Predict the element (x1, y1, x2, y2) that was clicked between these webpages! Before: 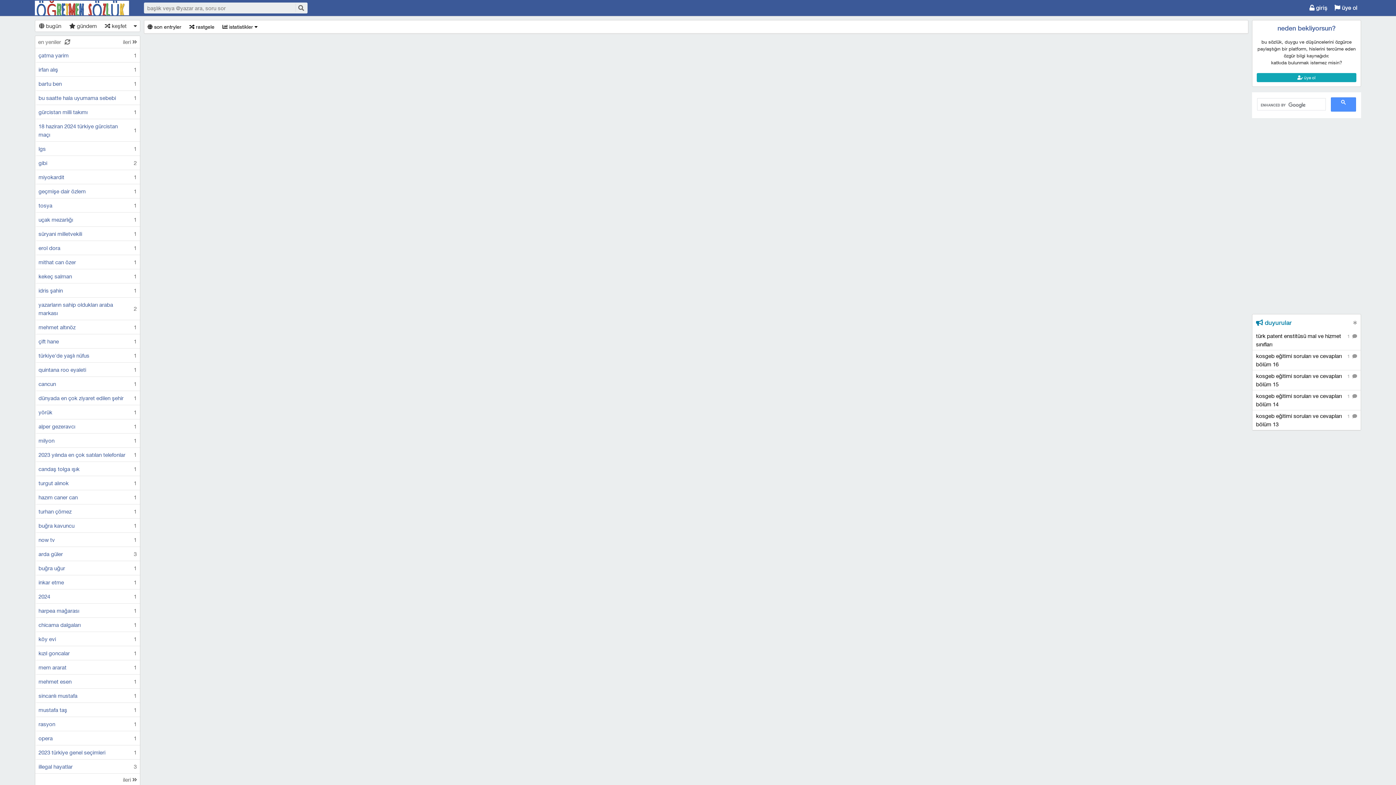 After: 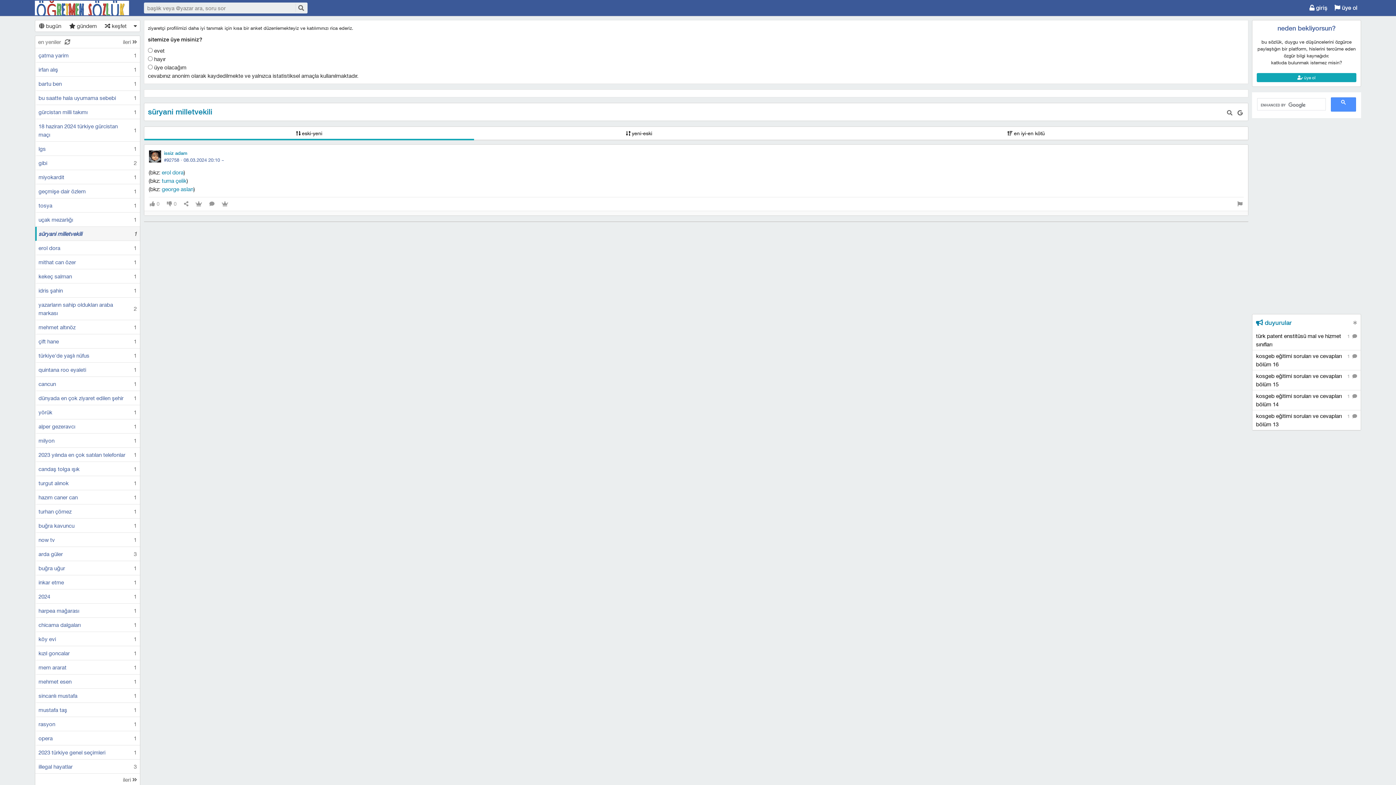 Action: label: süryani milletvekili	1 bbox: (36, 226, 140, 240)